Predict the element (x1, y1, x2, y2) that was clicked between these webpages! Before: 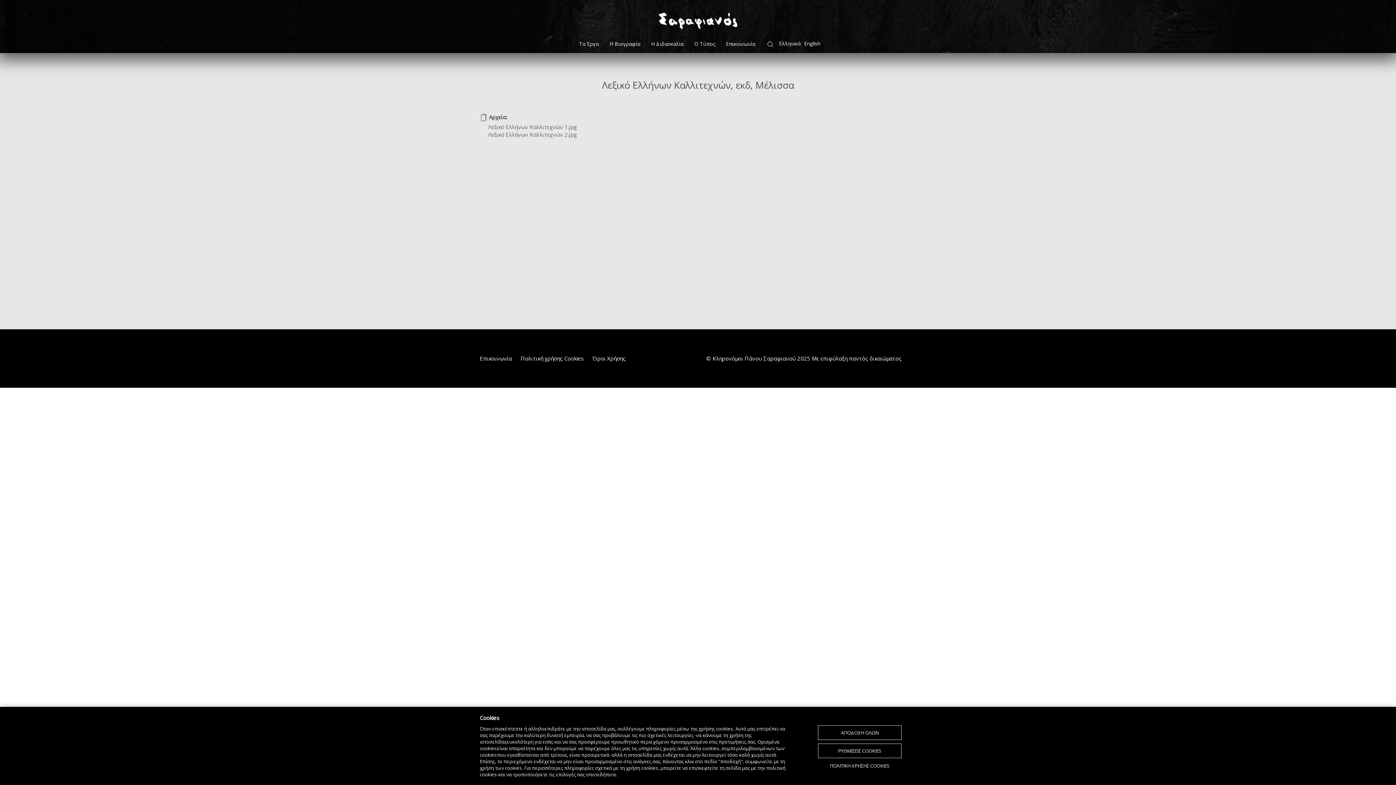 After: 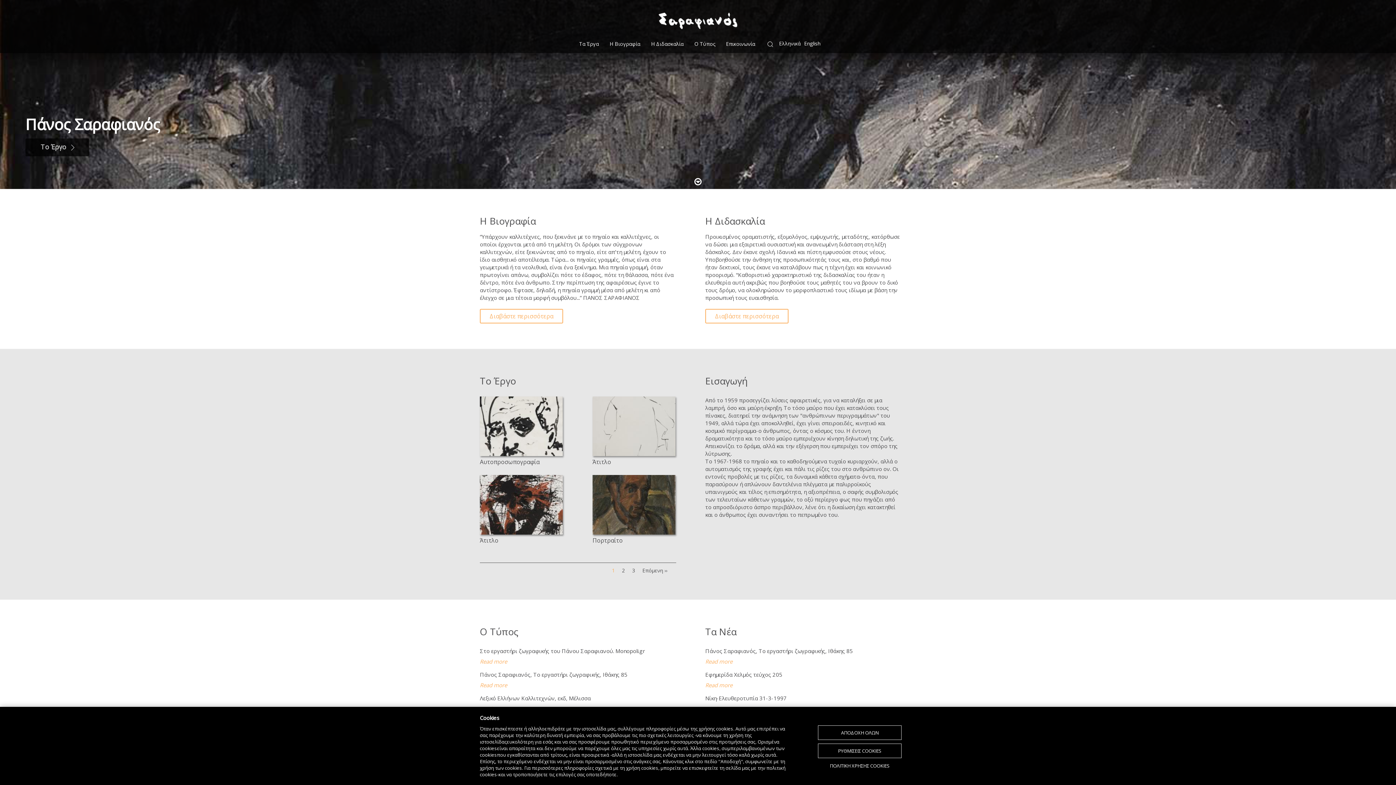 Action: bbox: (658, 16, 737, 23)